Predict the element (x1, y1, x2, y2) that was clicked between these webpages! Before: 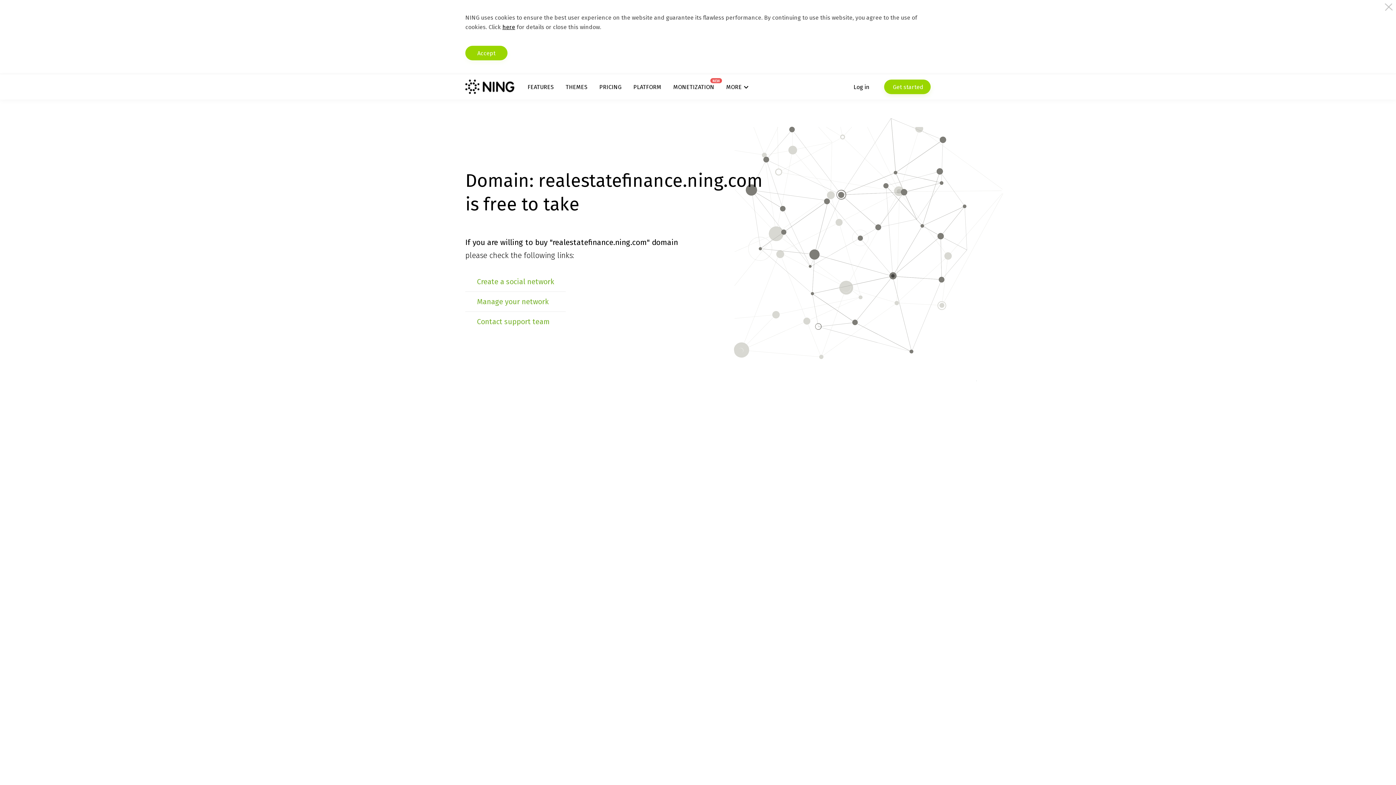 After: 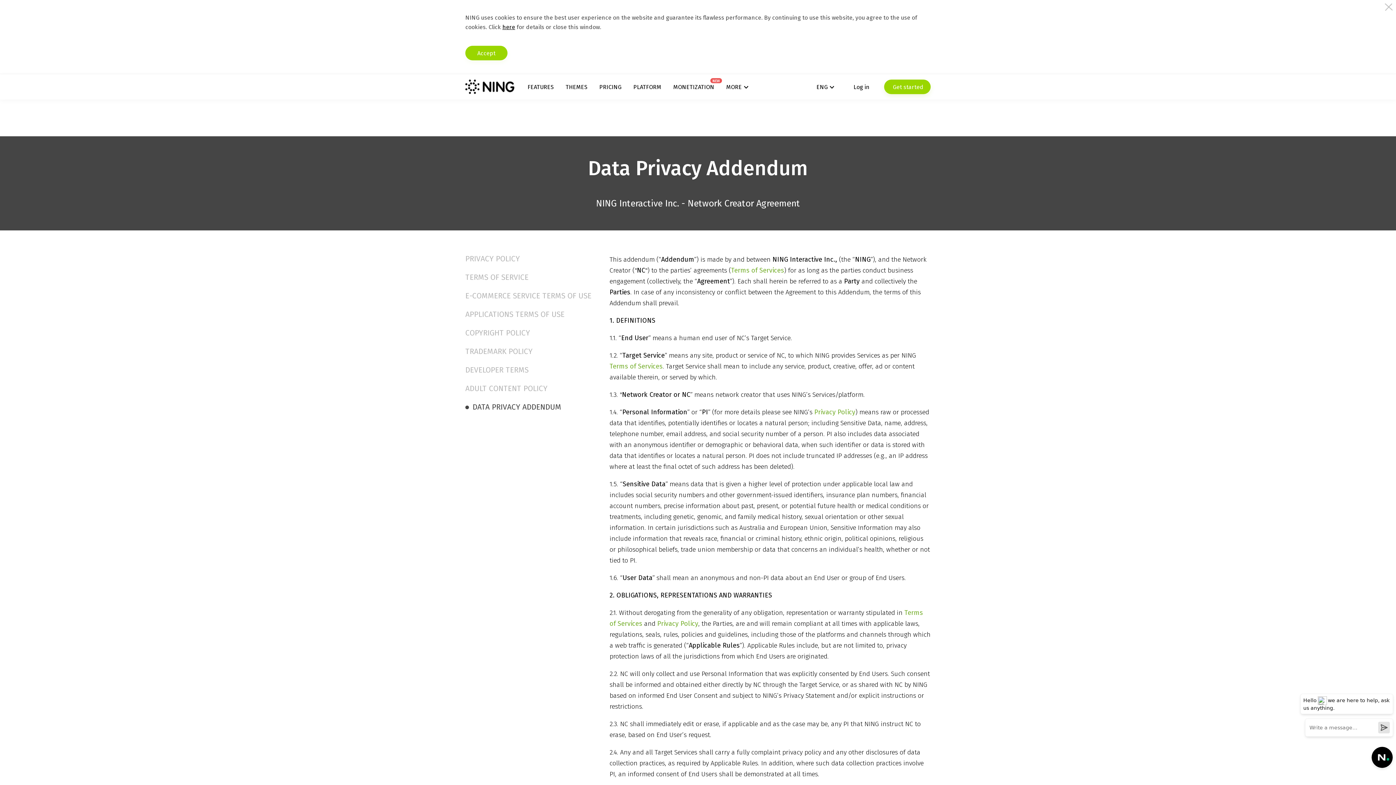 Action: bbox: (502, 23, 515, 30) label: here